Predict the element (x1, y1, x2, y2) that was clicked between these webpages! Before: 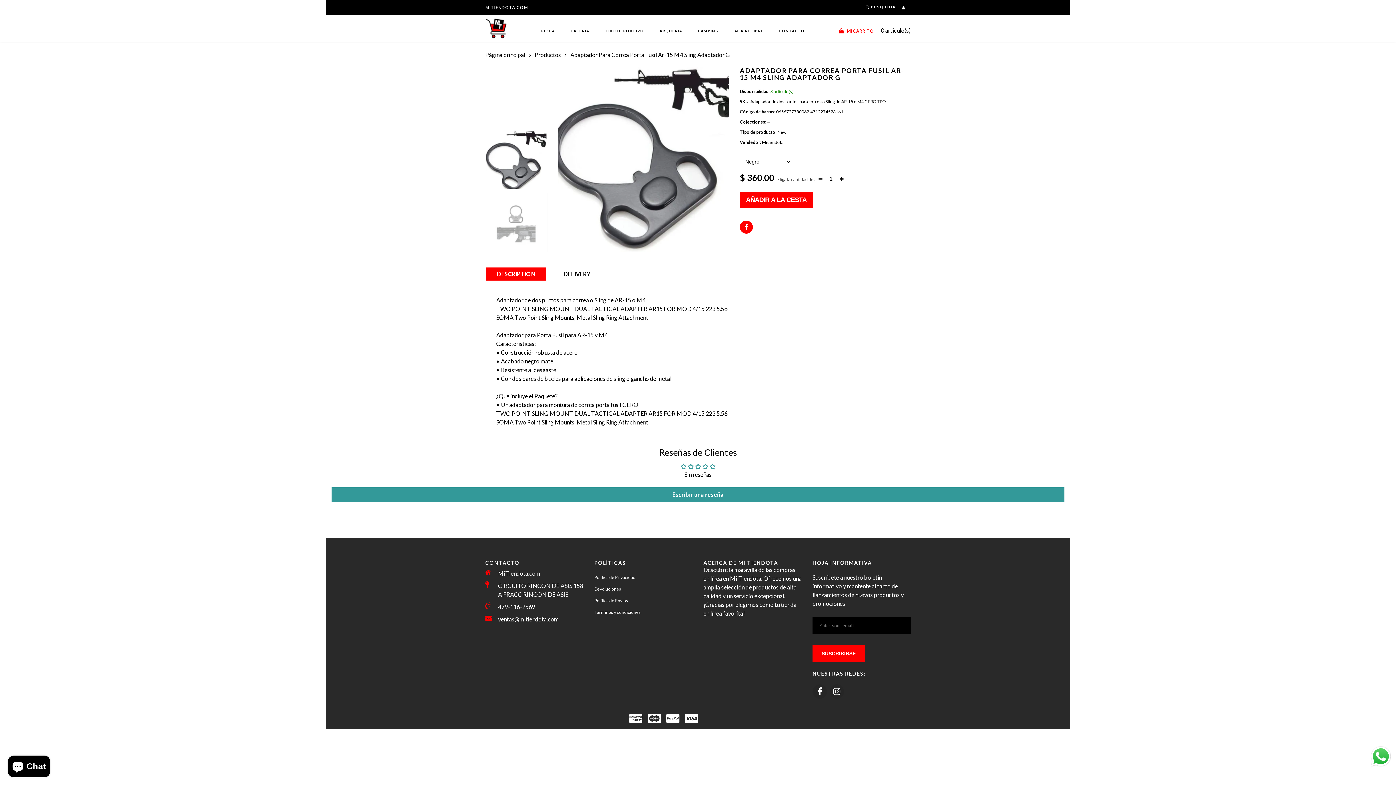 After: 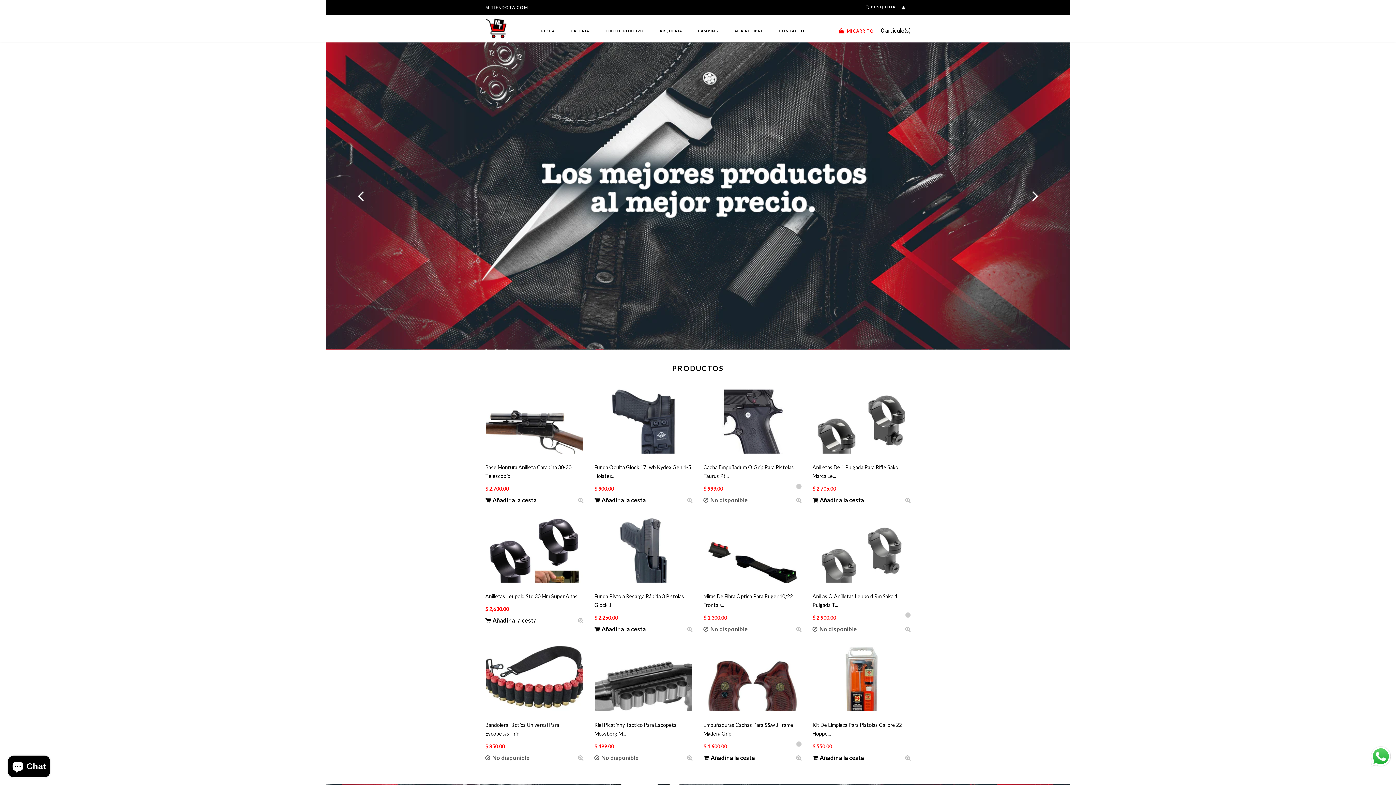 Action: bbox: (485, 17, 507, 39)